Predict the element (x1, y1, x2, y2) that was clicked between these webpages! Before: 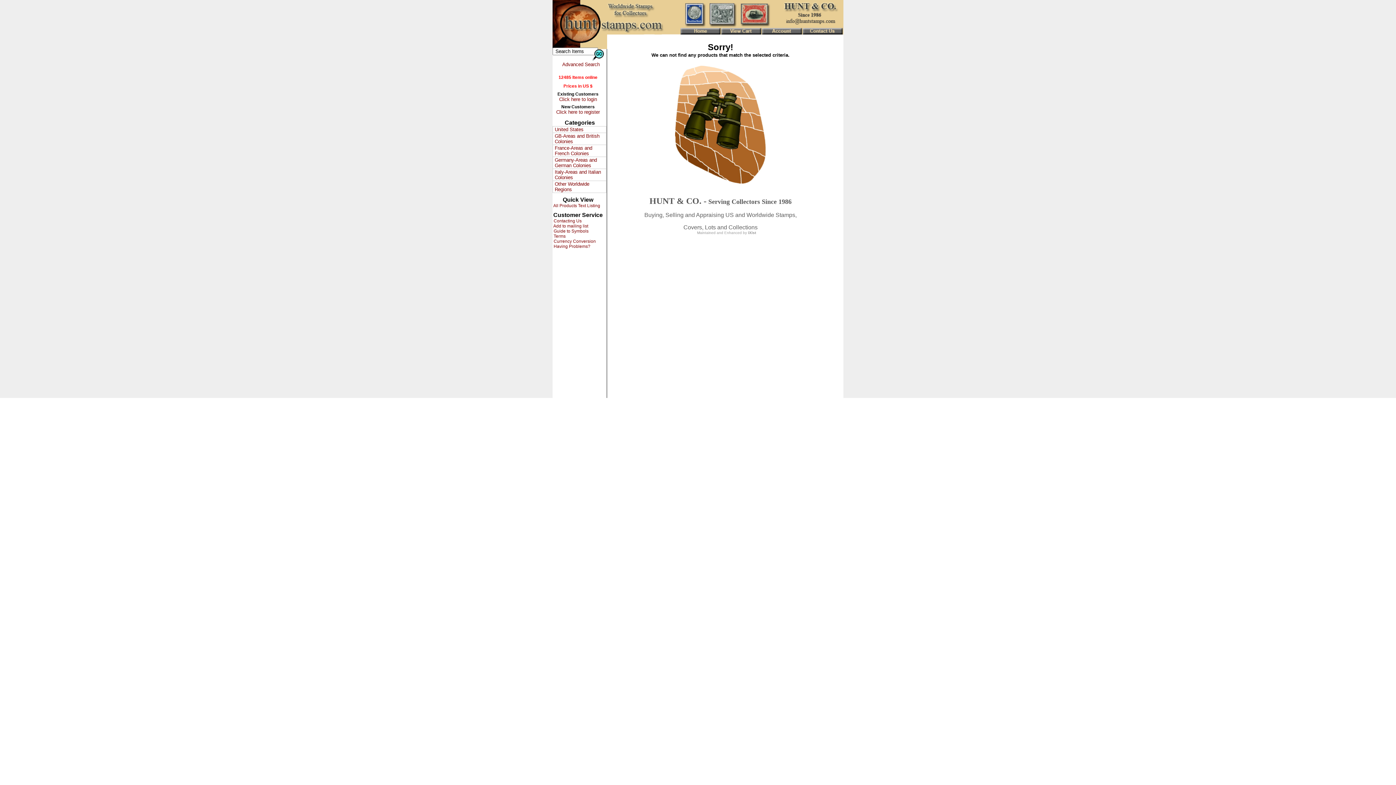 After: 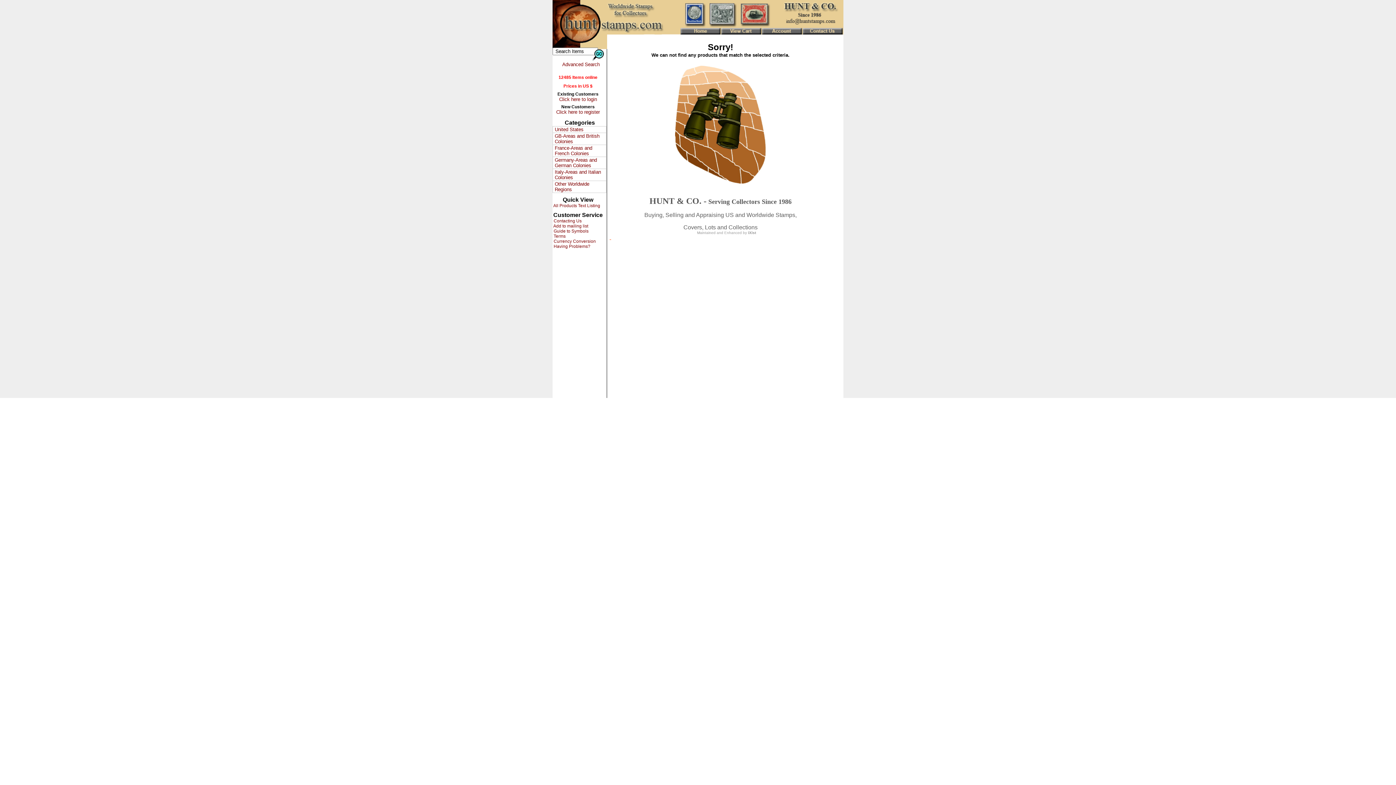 Action: label:   bbox: (609, 234, 611, 241)